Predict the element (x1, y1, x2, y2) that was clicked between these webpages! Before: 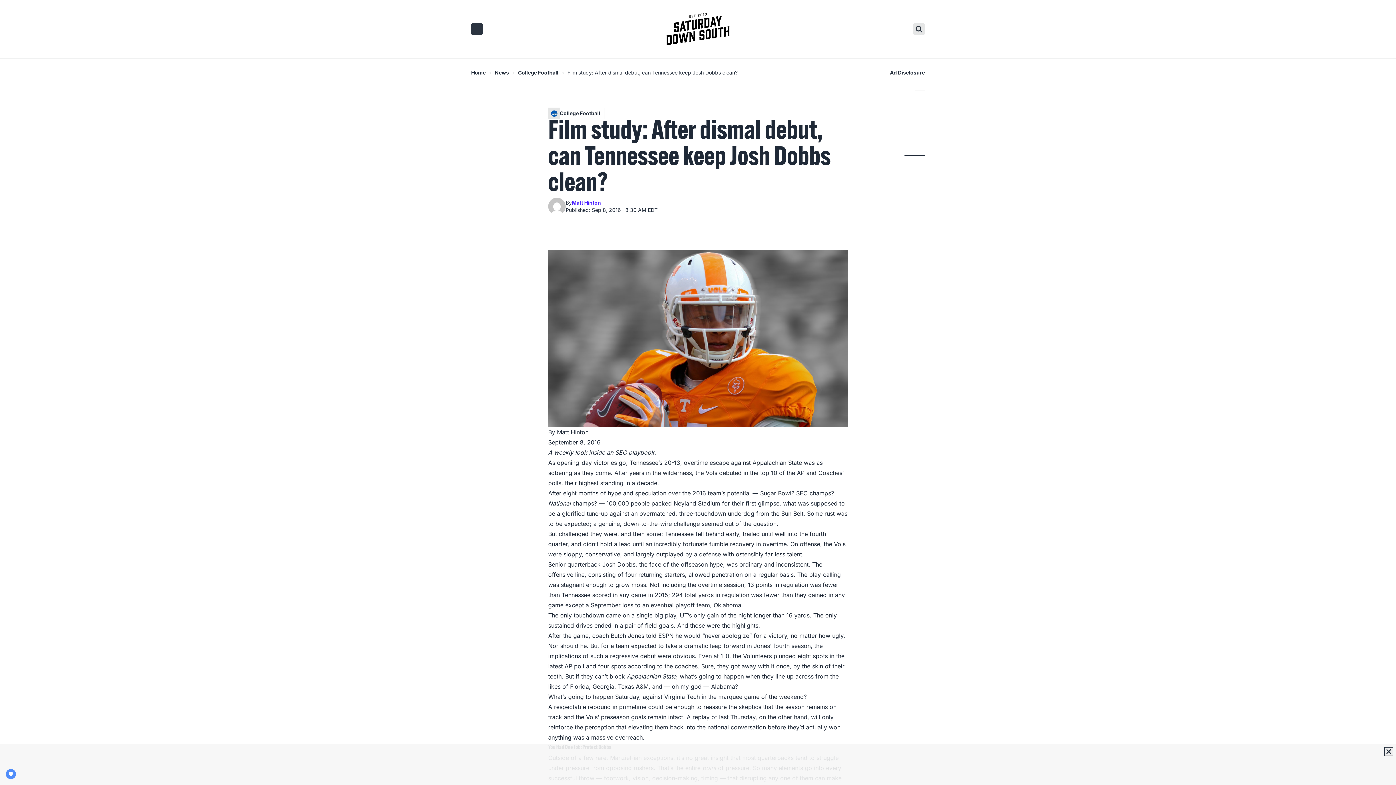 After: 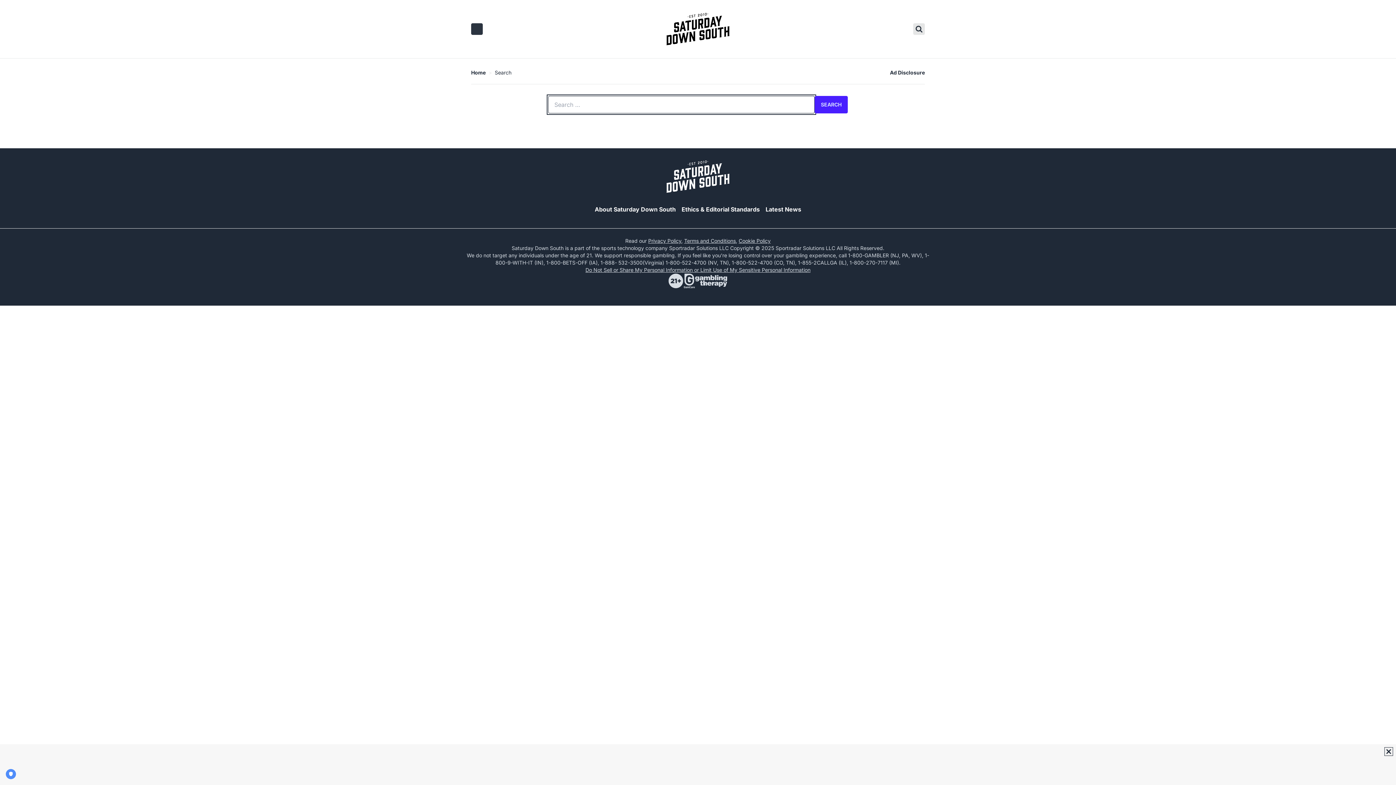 Action: label: search saturday down south bbox: (913, 23, 925, 34)